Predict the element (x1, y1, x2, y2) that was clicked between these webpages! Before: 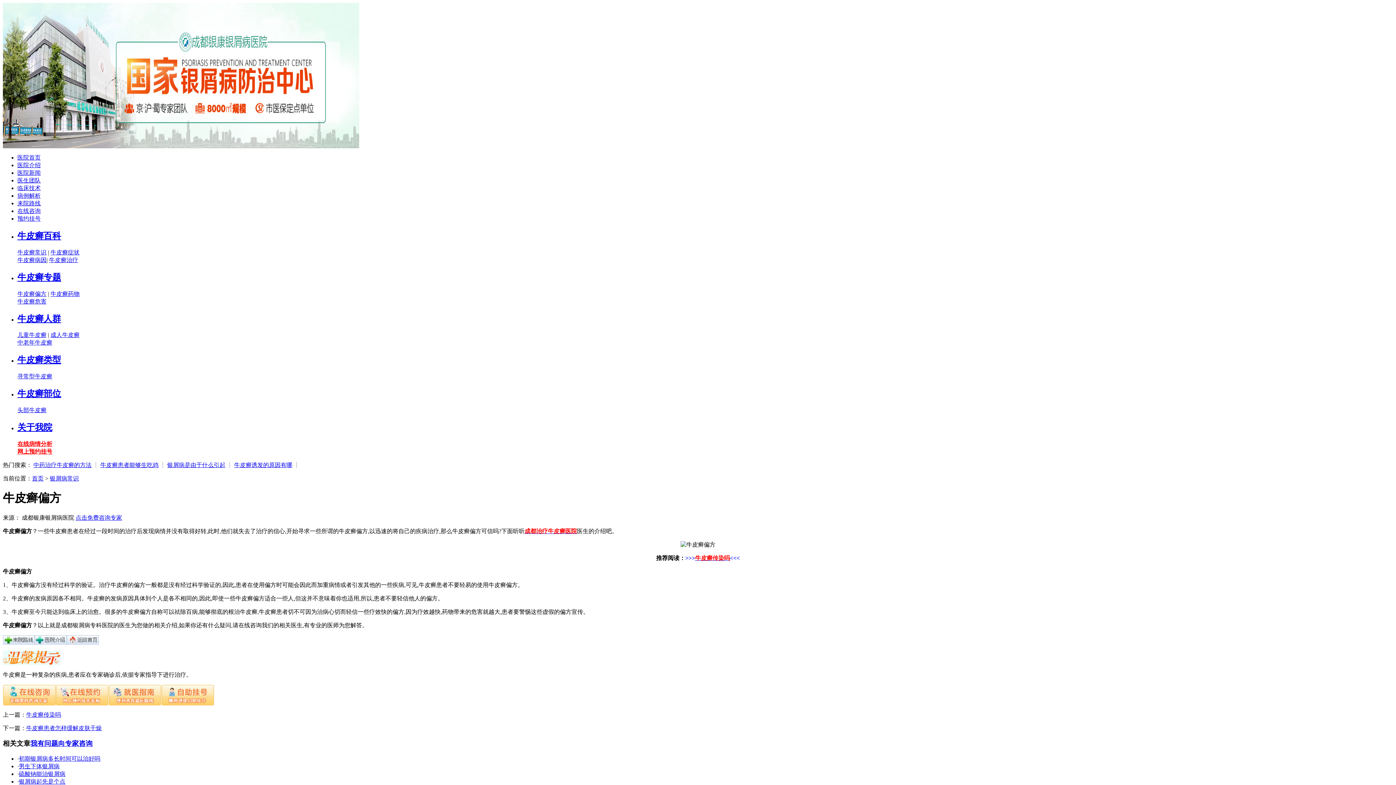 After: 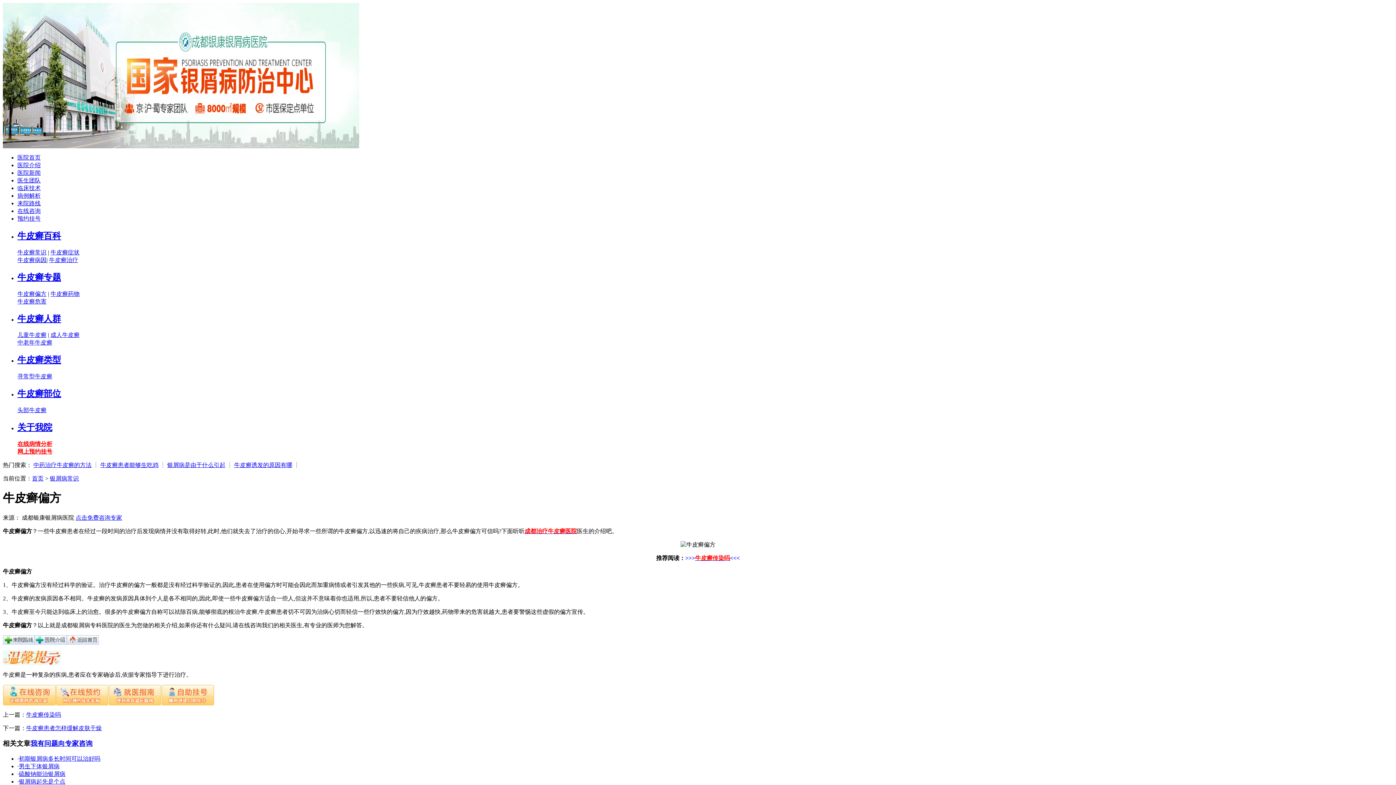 Action: bbox: (17, 441, 52, 447) label: 在线病情分析